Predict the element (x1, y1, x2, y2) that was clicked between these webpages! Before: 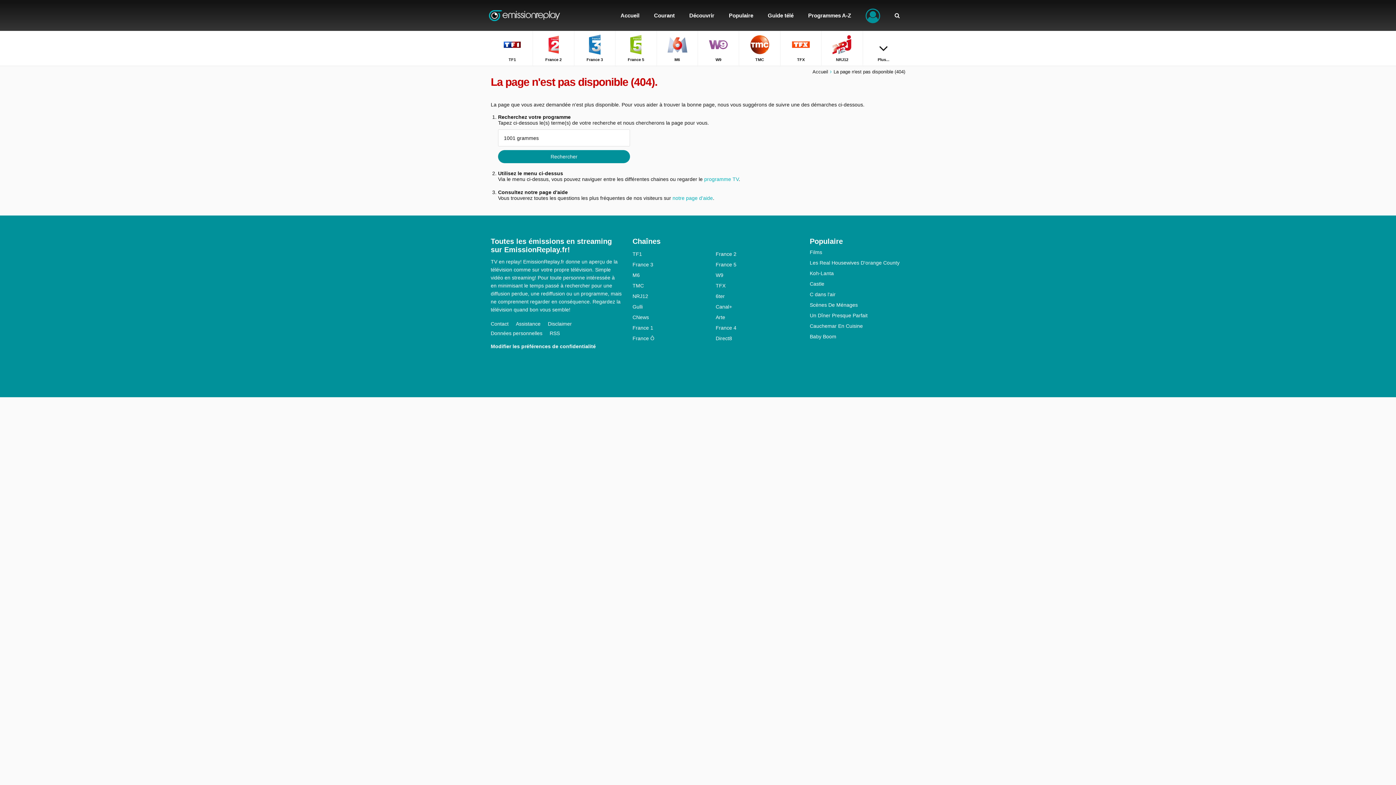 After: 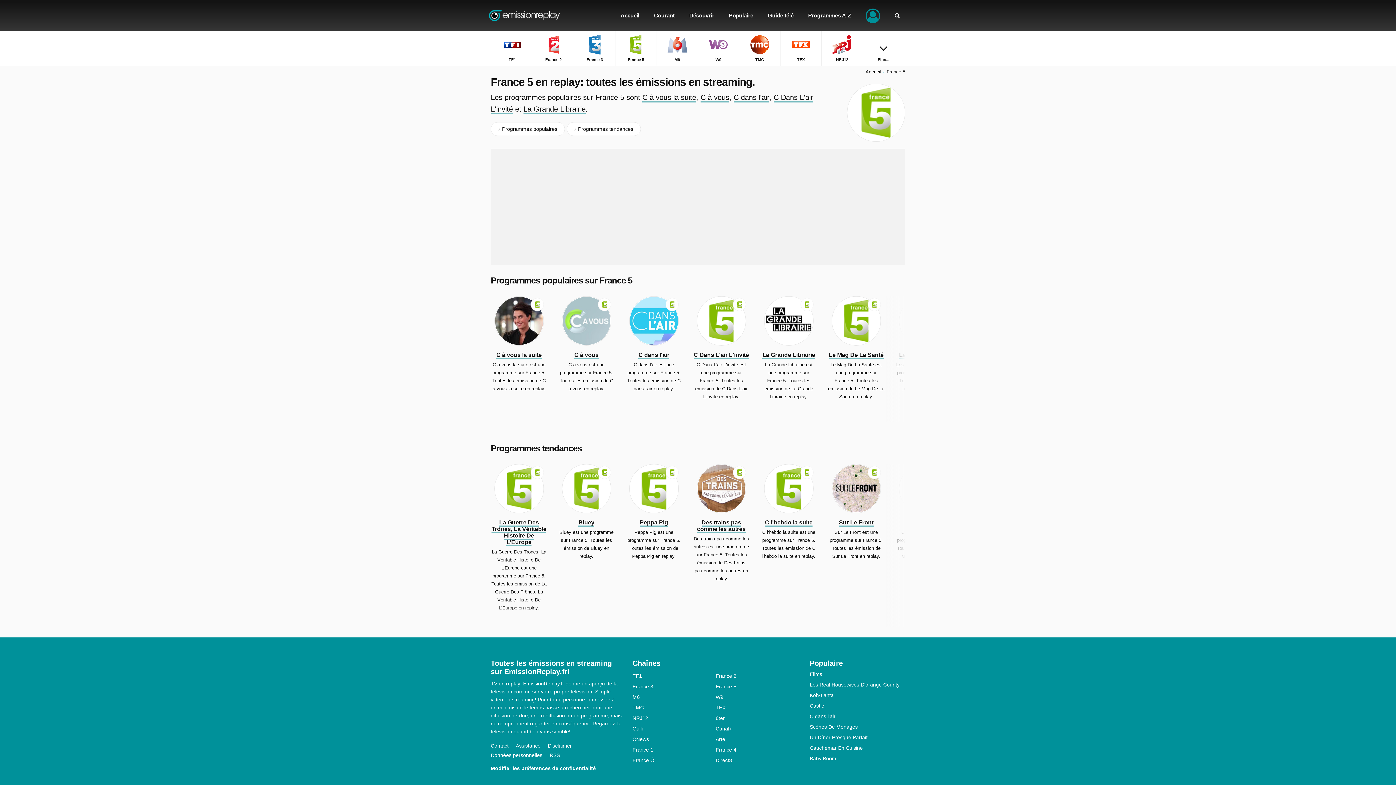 Action: label: France 5 bbox: (715, 261, 799, 267)